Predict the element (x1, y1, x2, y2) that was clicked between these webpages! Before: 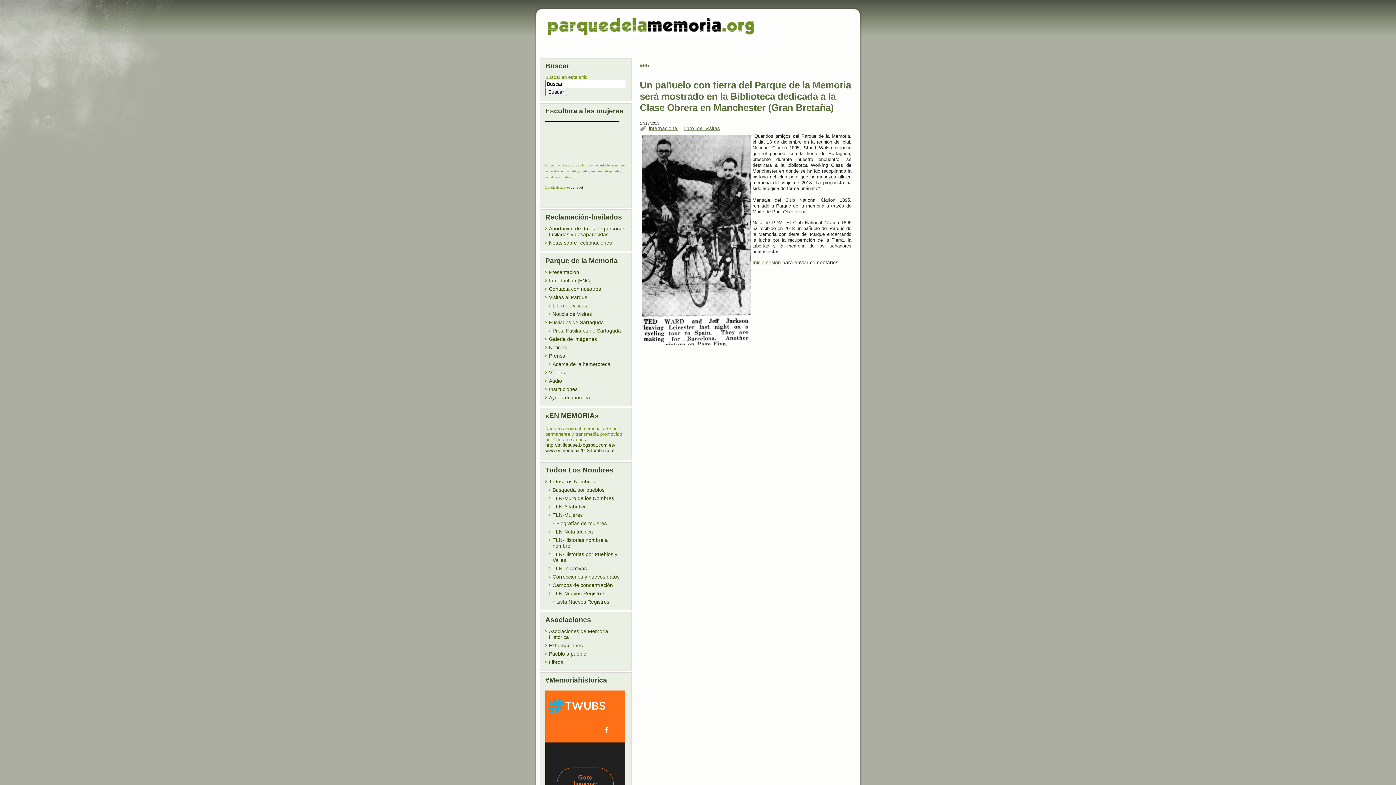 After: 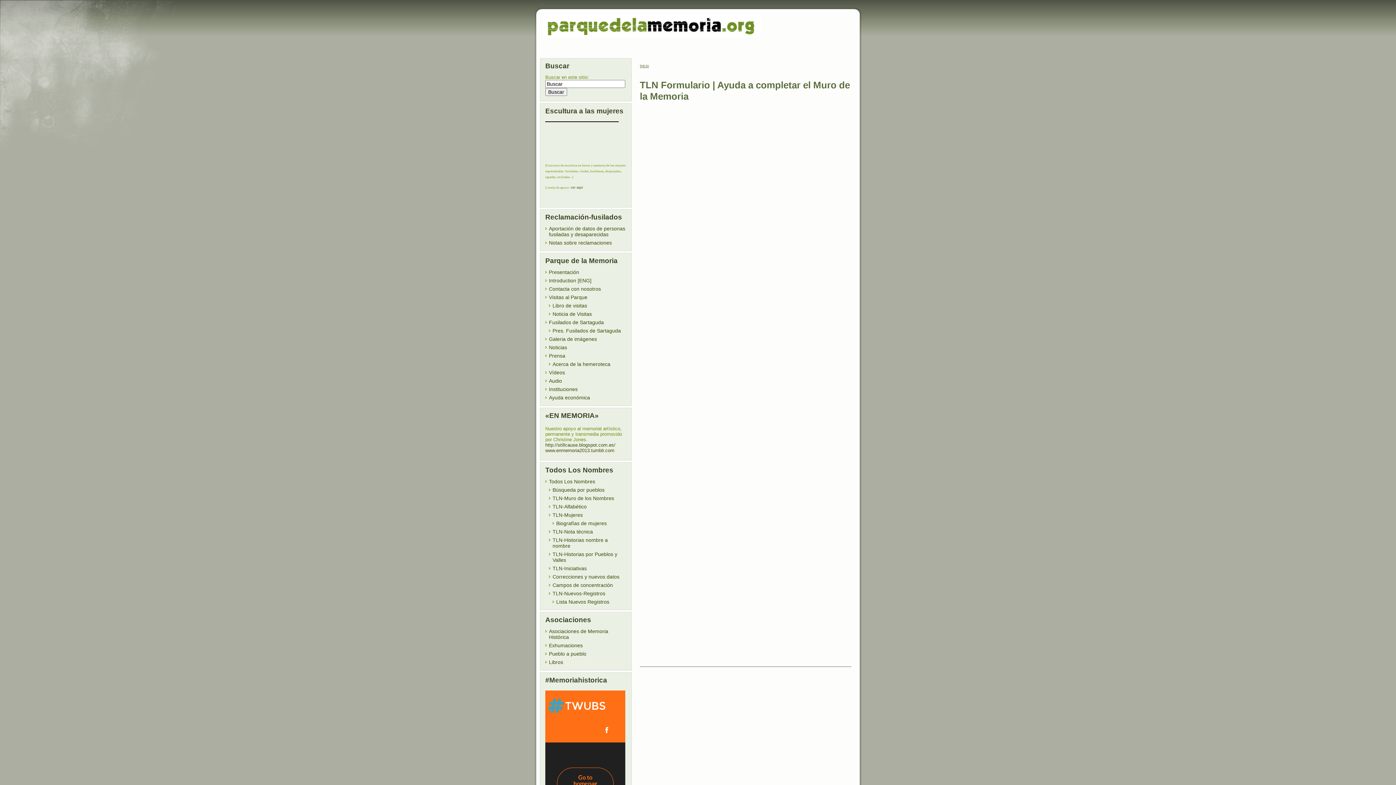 Action: label: Aportación de datos de personas fusiladas y desaparecidas bbox: (549, 225, 625, 237)